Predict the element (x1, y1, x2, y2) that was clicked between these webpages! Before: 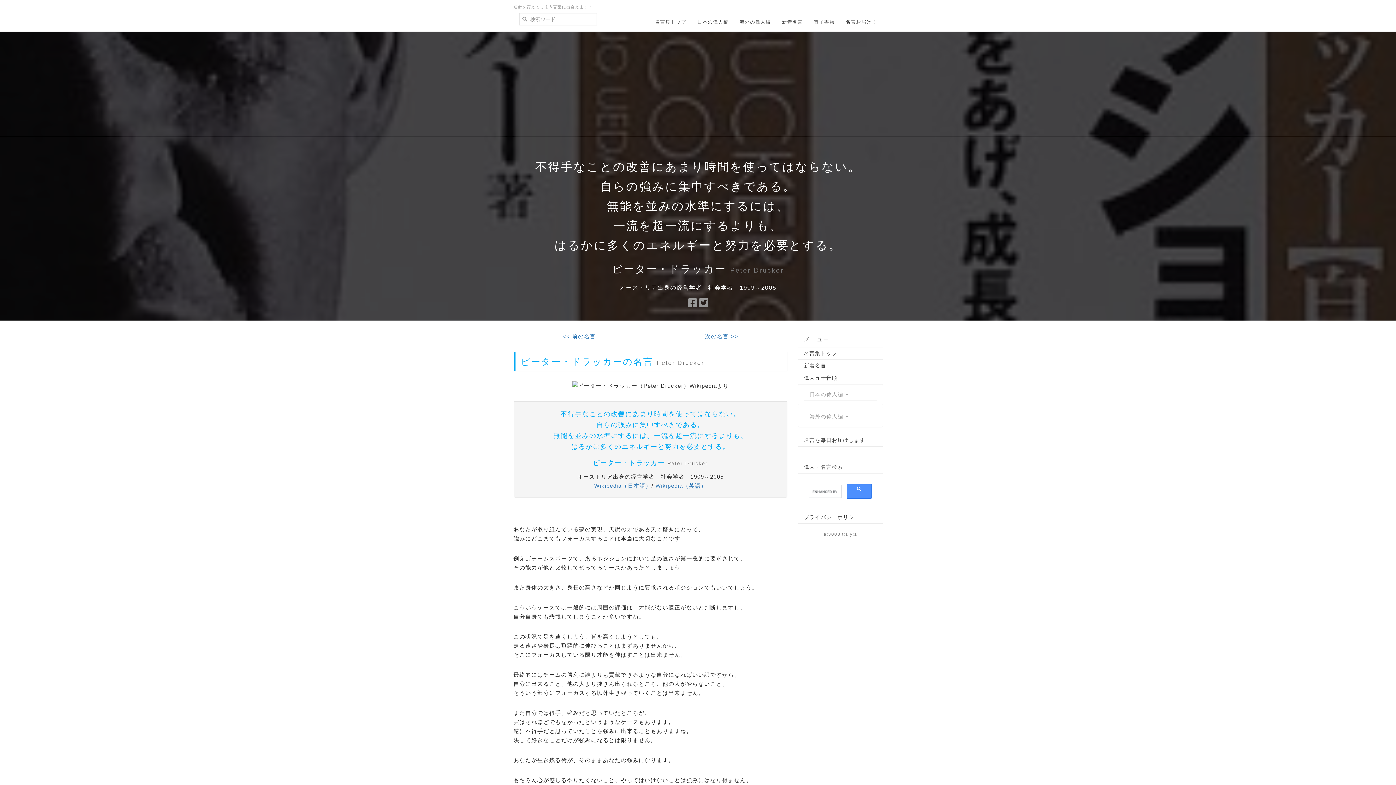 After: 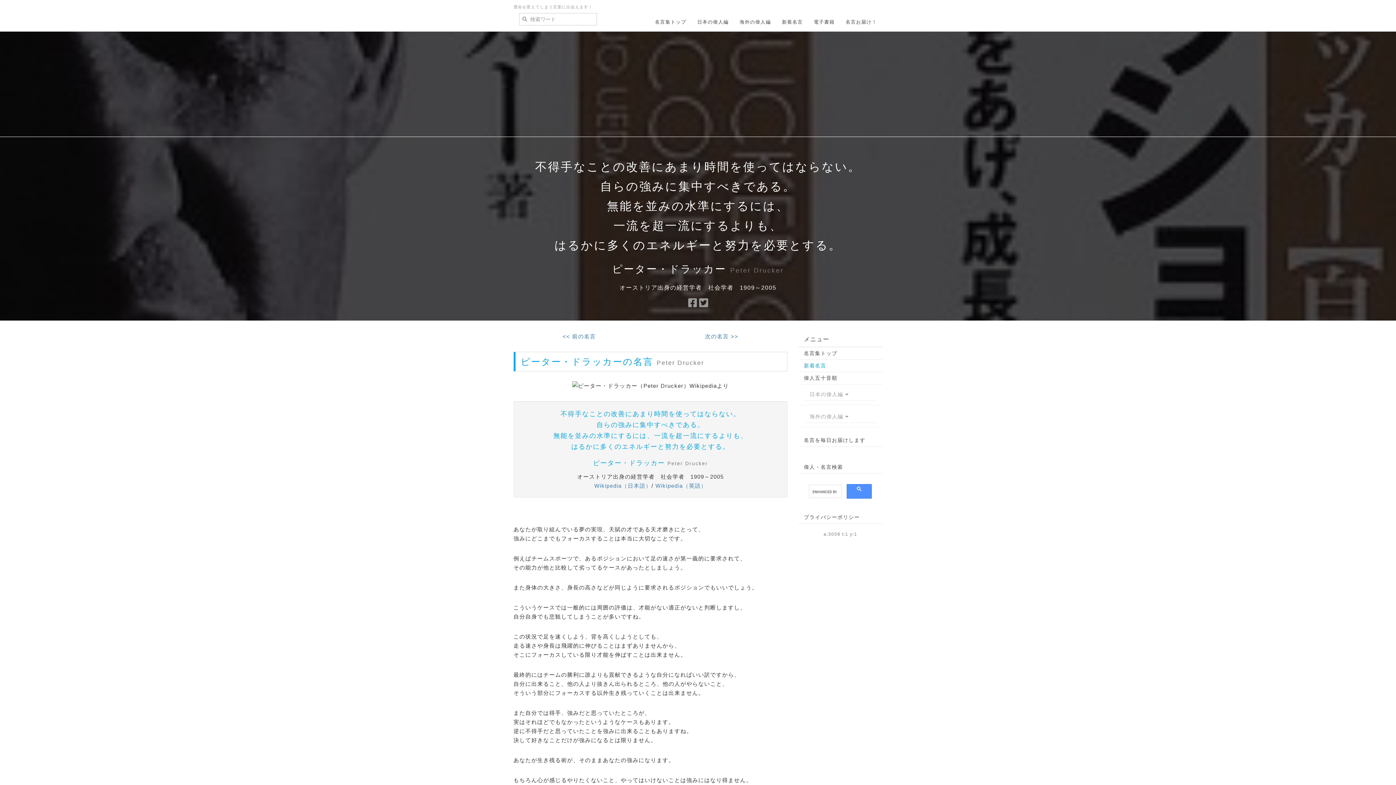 Action: bbox: (804, 361, 877, 370) label: 新着名言